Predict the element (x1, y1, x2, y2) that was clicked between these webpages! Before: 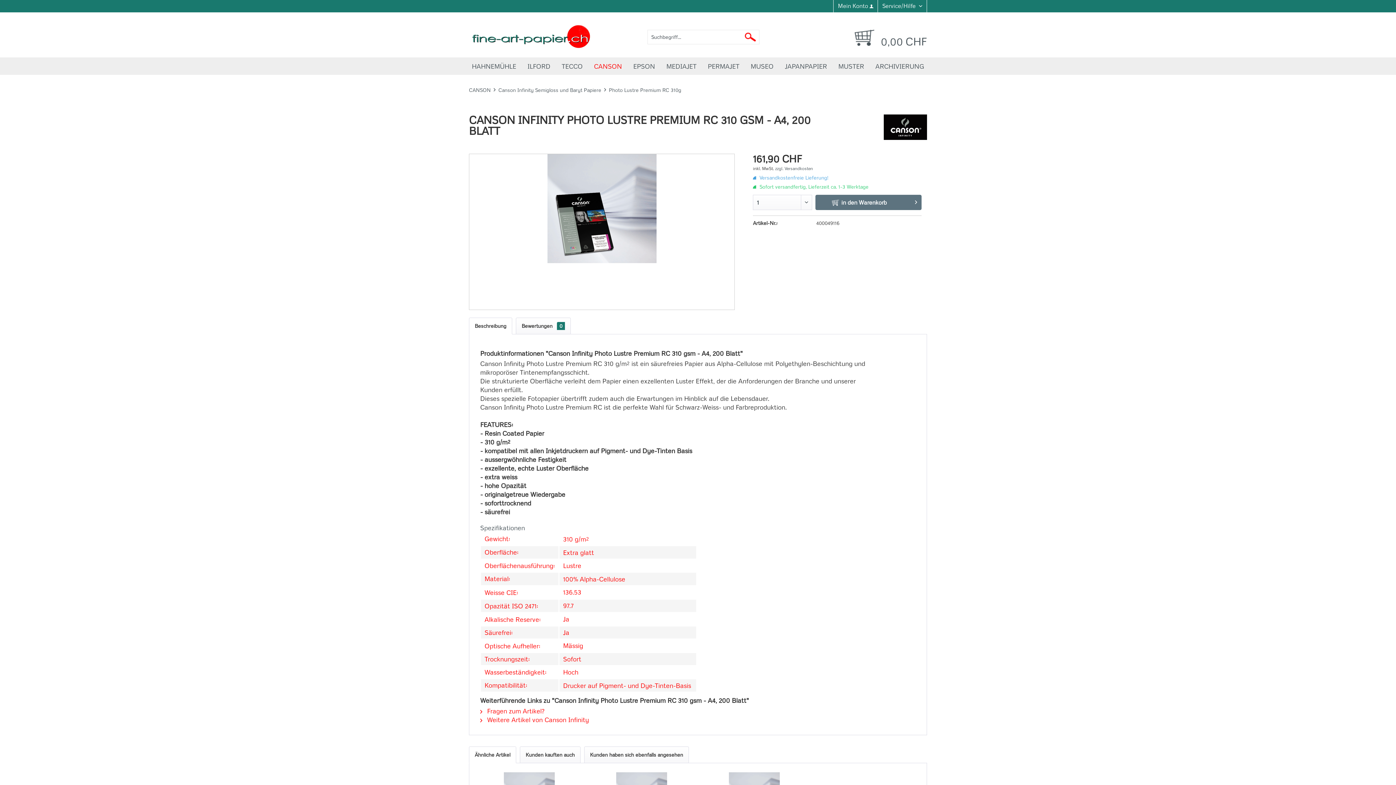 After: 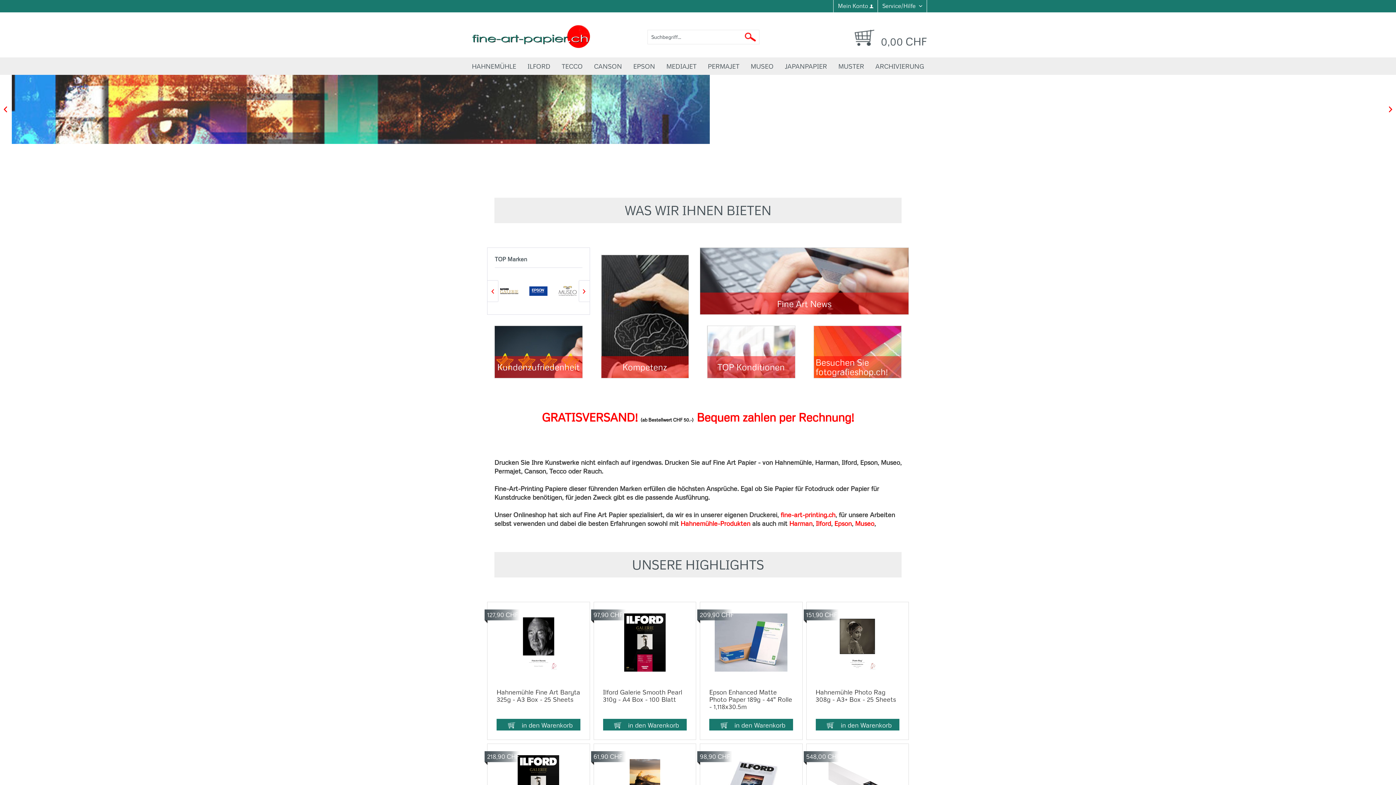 Action: bbox: (463, 21, 599, 50)